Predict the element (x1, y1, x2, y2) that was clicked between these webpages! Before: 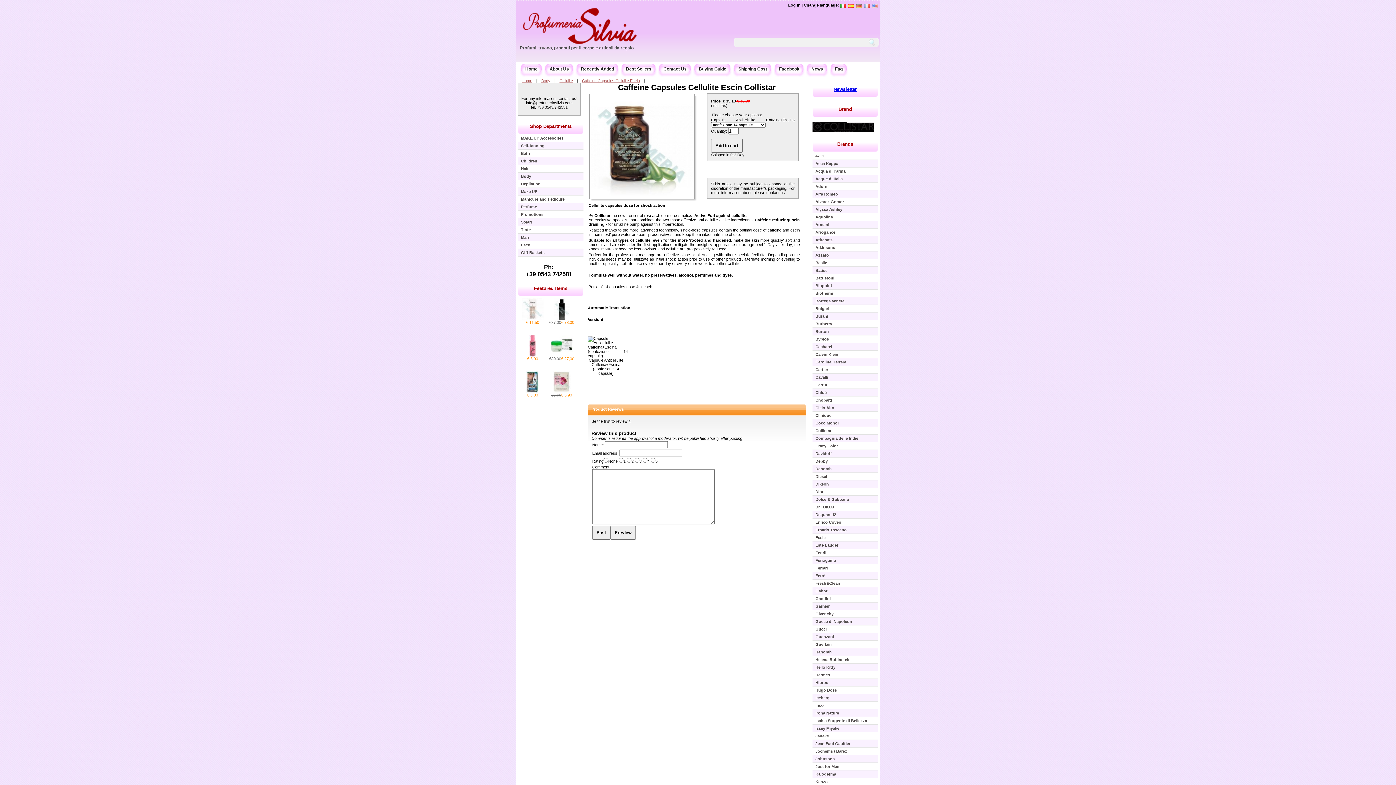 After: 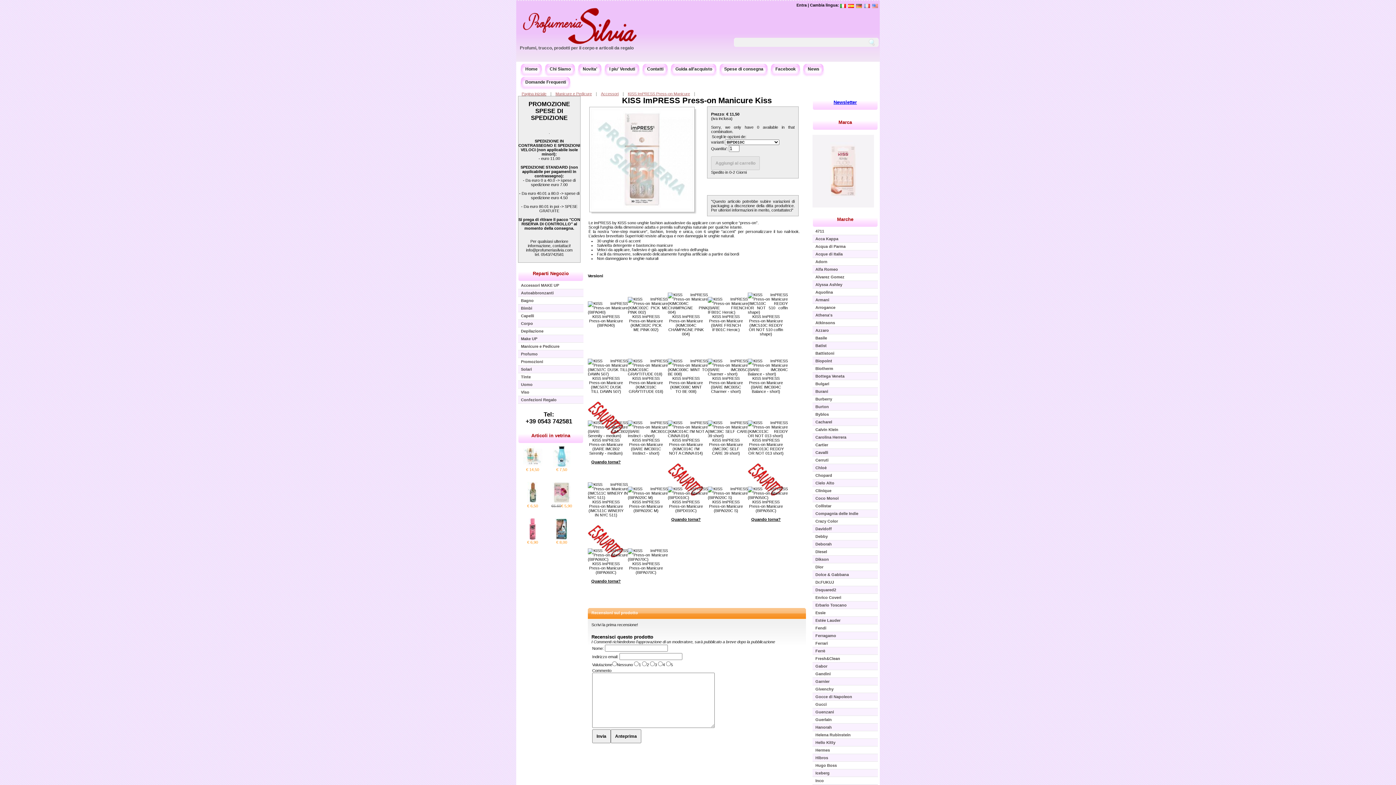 Action: bbox: (521, 316, 543, 321)